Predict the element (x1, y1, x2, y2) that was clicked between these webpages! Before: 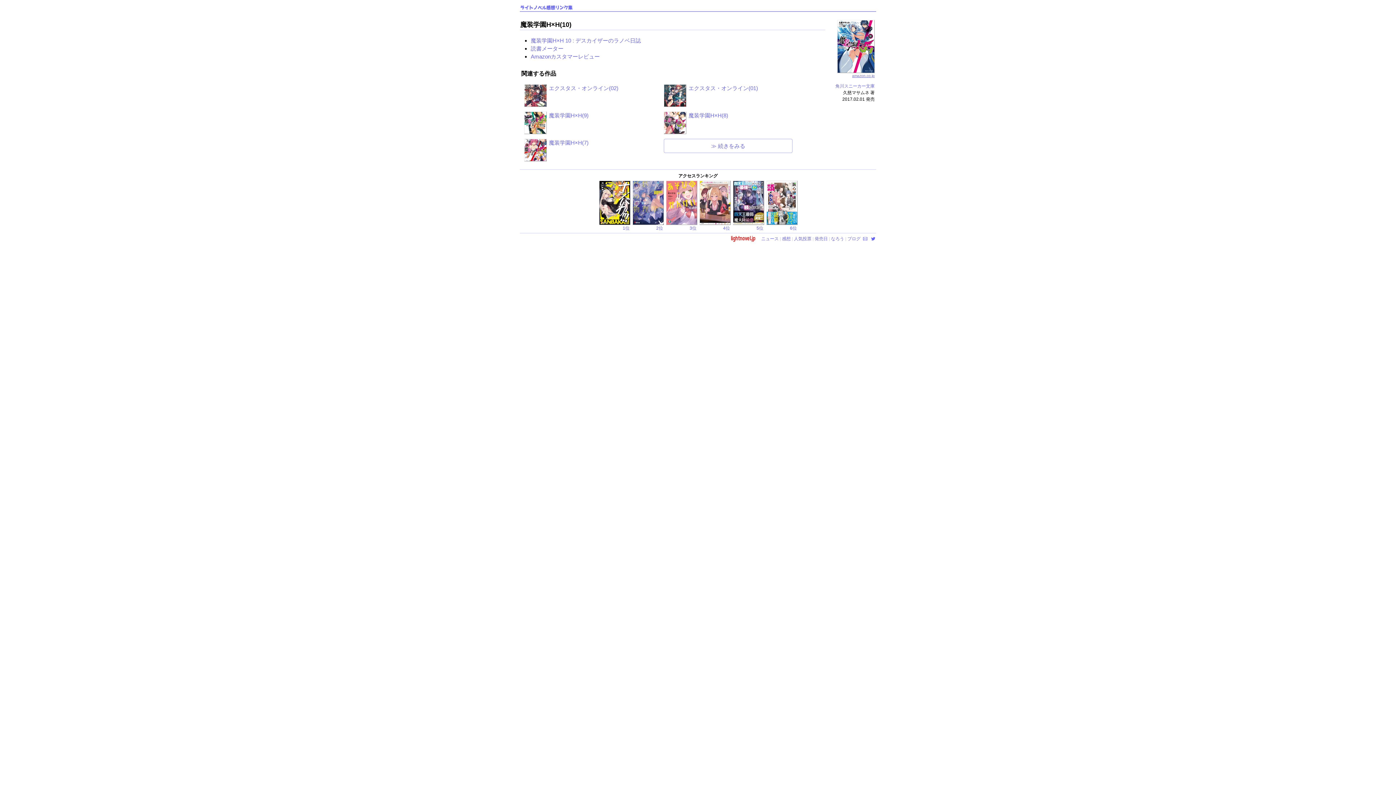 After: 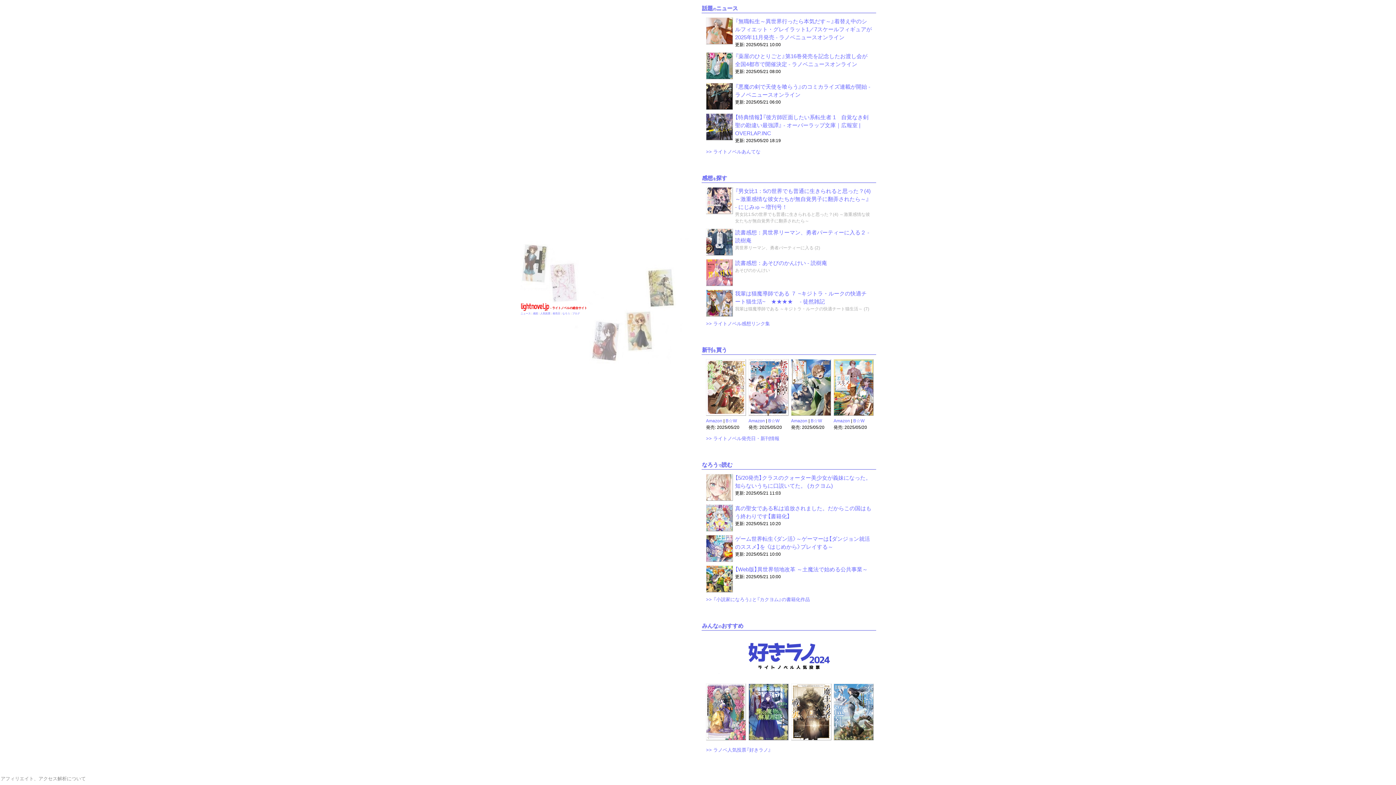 Action: label: lightnovel.jp bbox: (730, 234, 755, 241)